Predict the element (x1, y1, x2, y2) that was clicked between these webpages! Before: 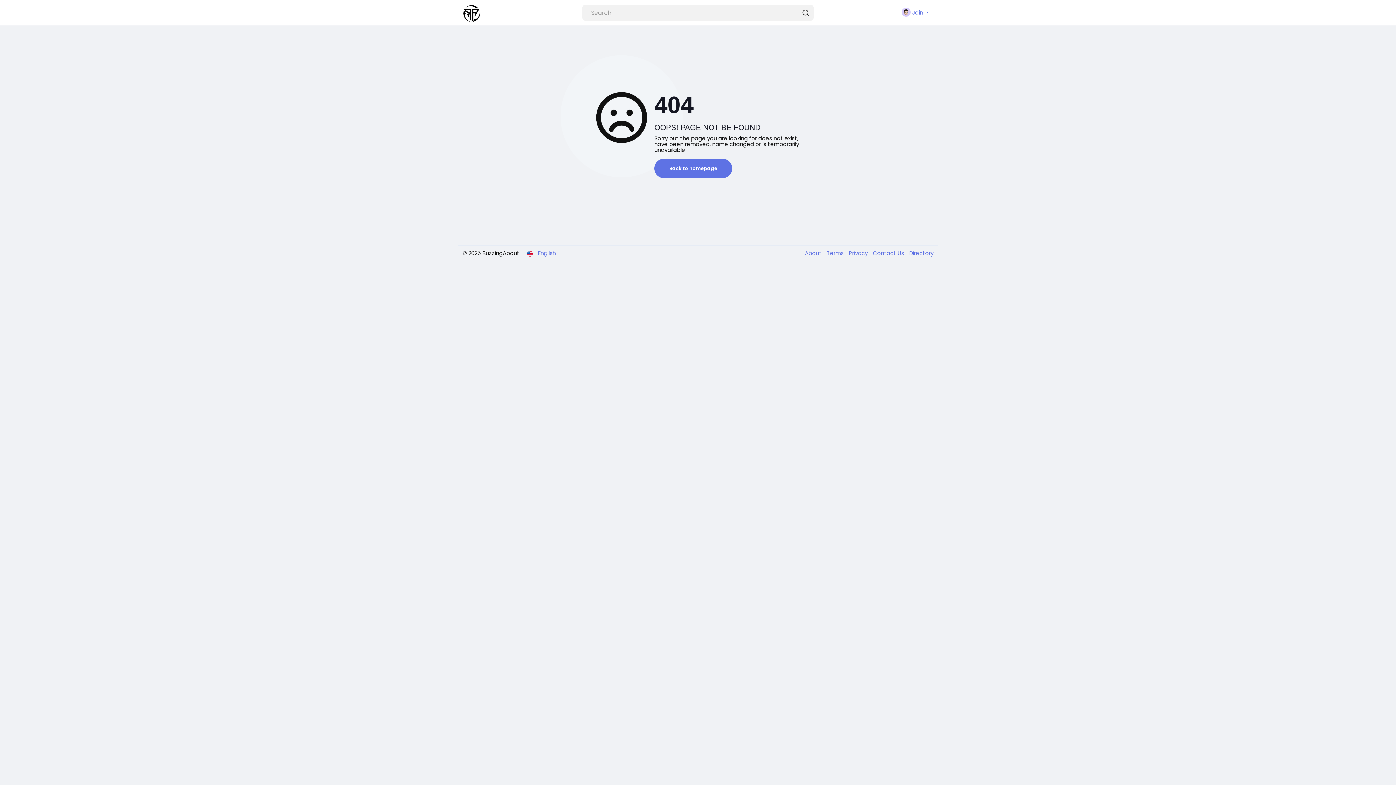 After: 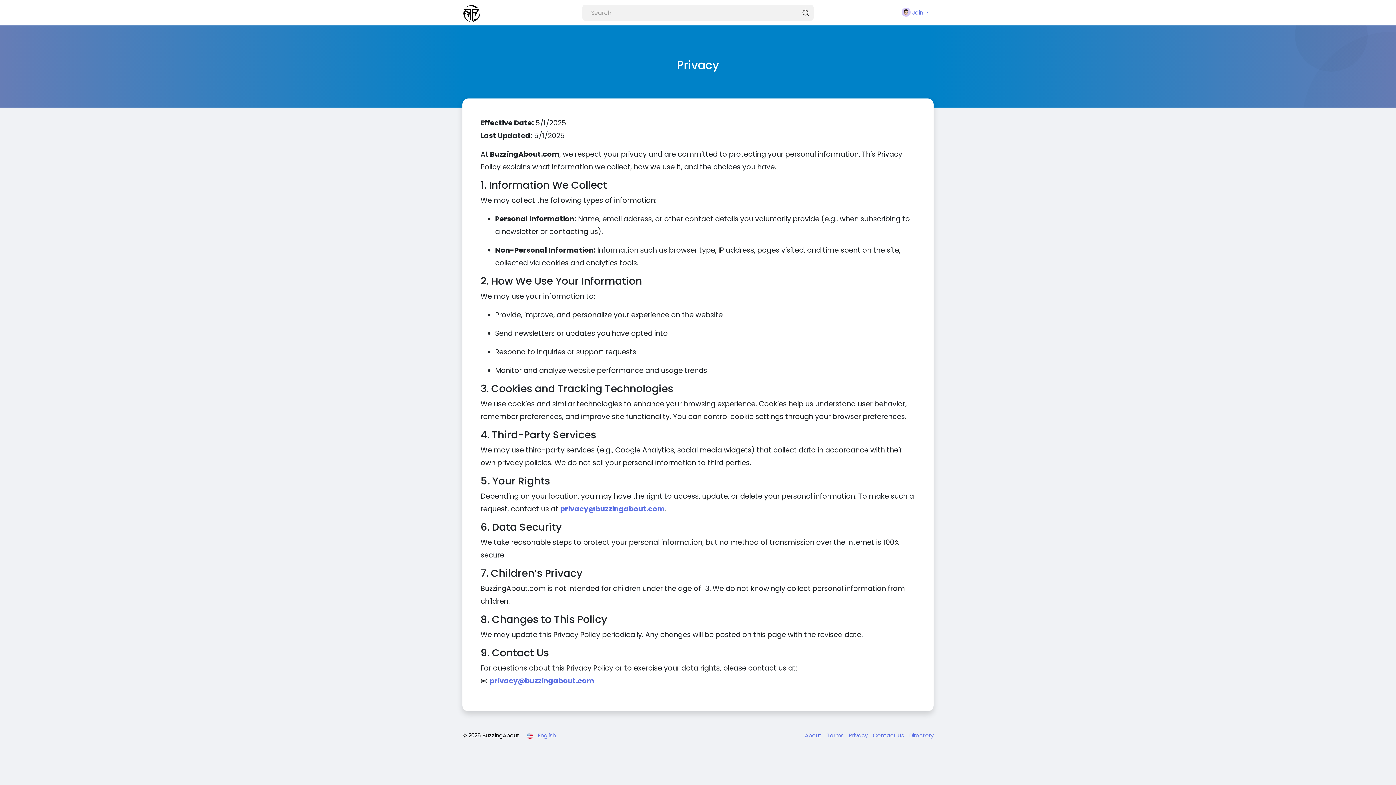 Action: bbox: (845, 249, 869, 257) label: Privacy 